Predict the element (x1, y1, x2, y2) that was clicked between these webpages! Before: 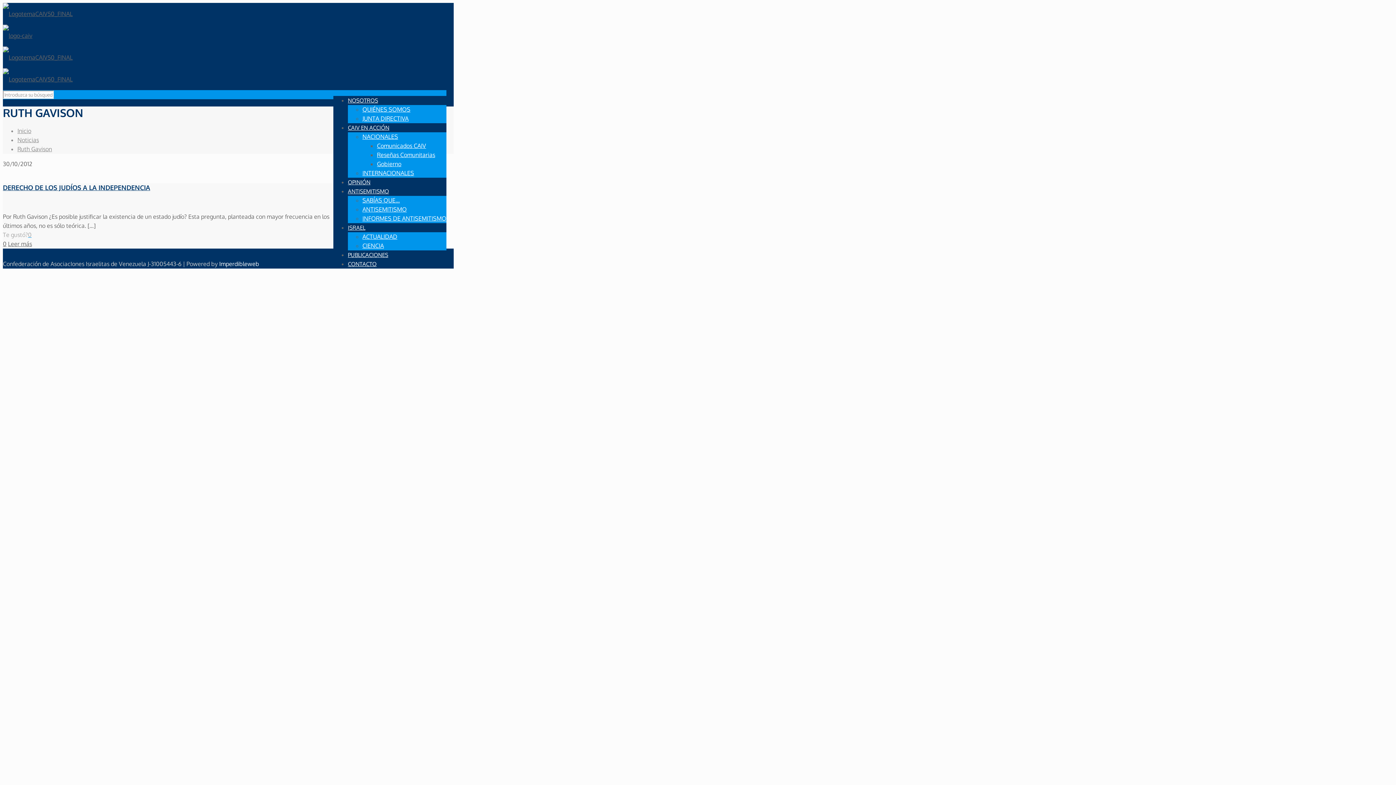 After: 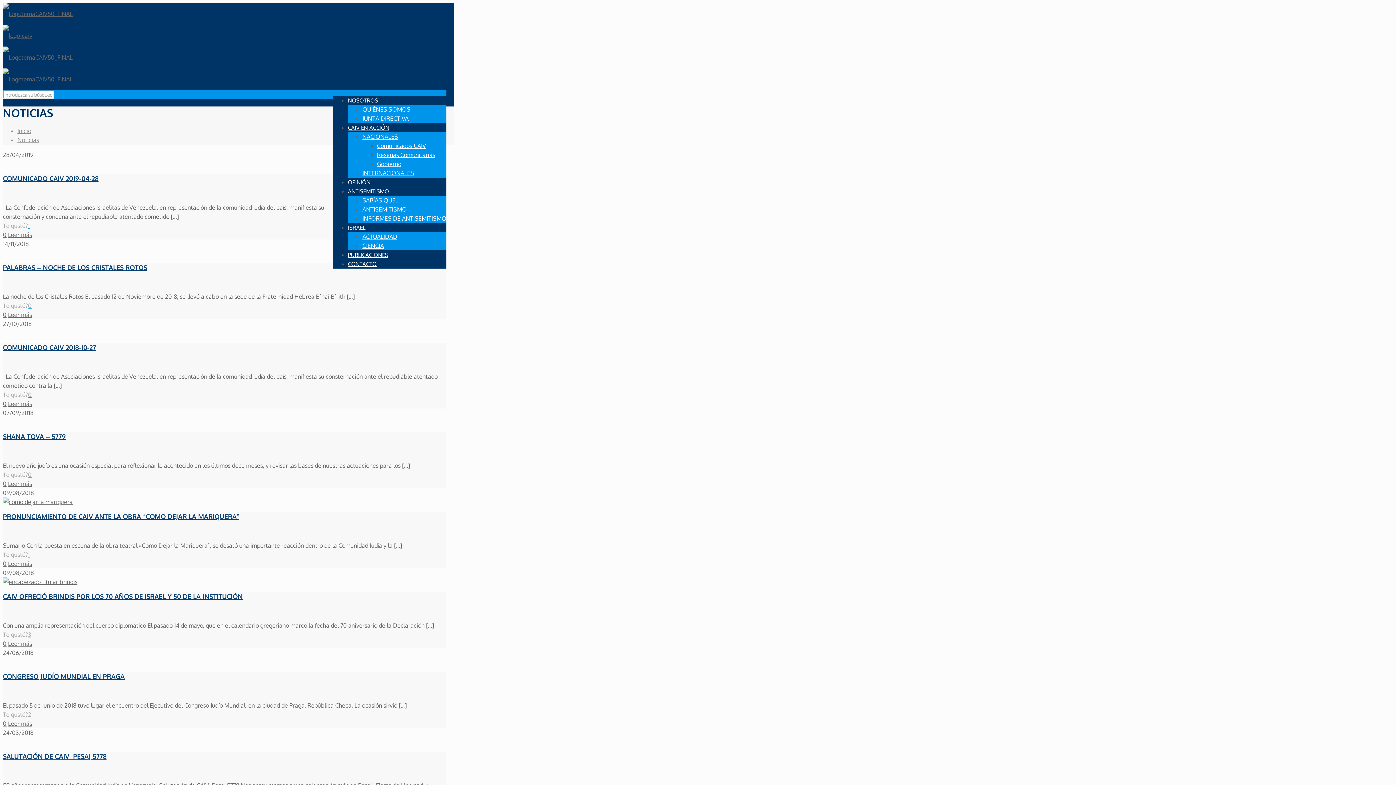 Action: label: Noticias bbox: (17, 136, 38, 143)